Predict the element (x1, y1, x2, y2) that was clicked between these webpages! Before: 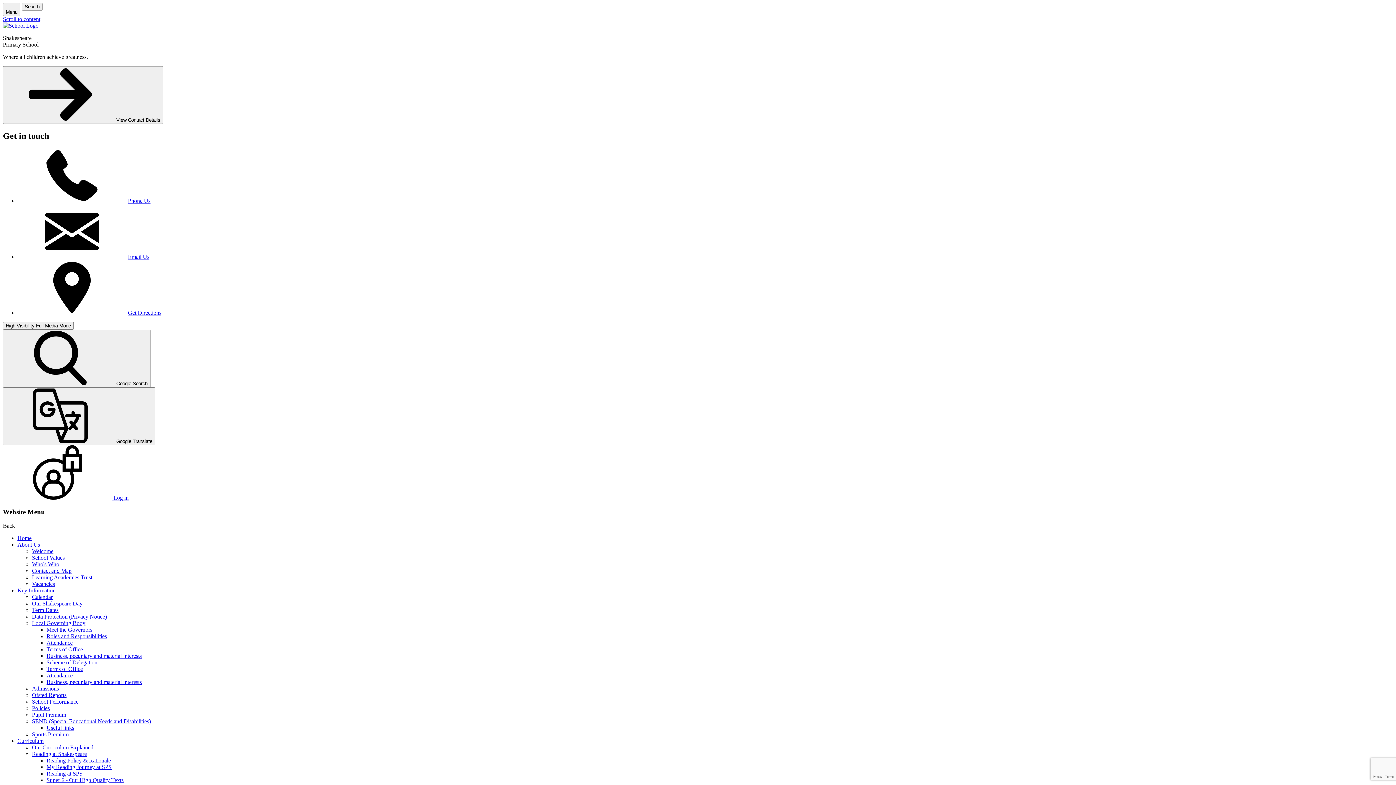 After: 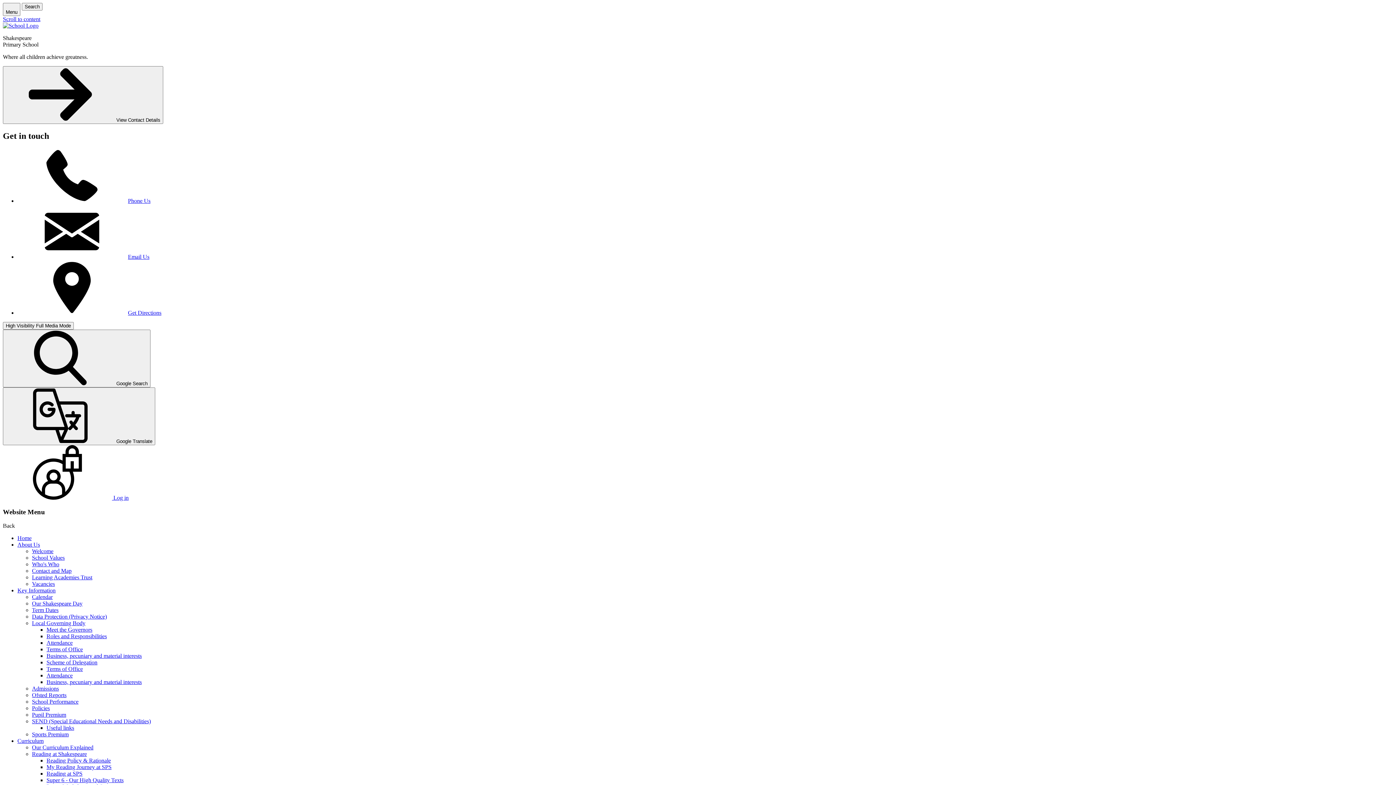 Action: bbox: (32, 607, 58, 613) label: Term Dates